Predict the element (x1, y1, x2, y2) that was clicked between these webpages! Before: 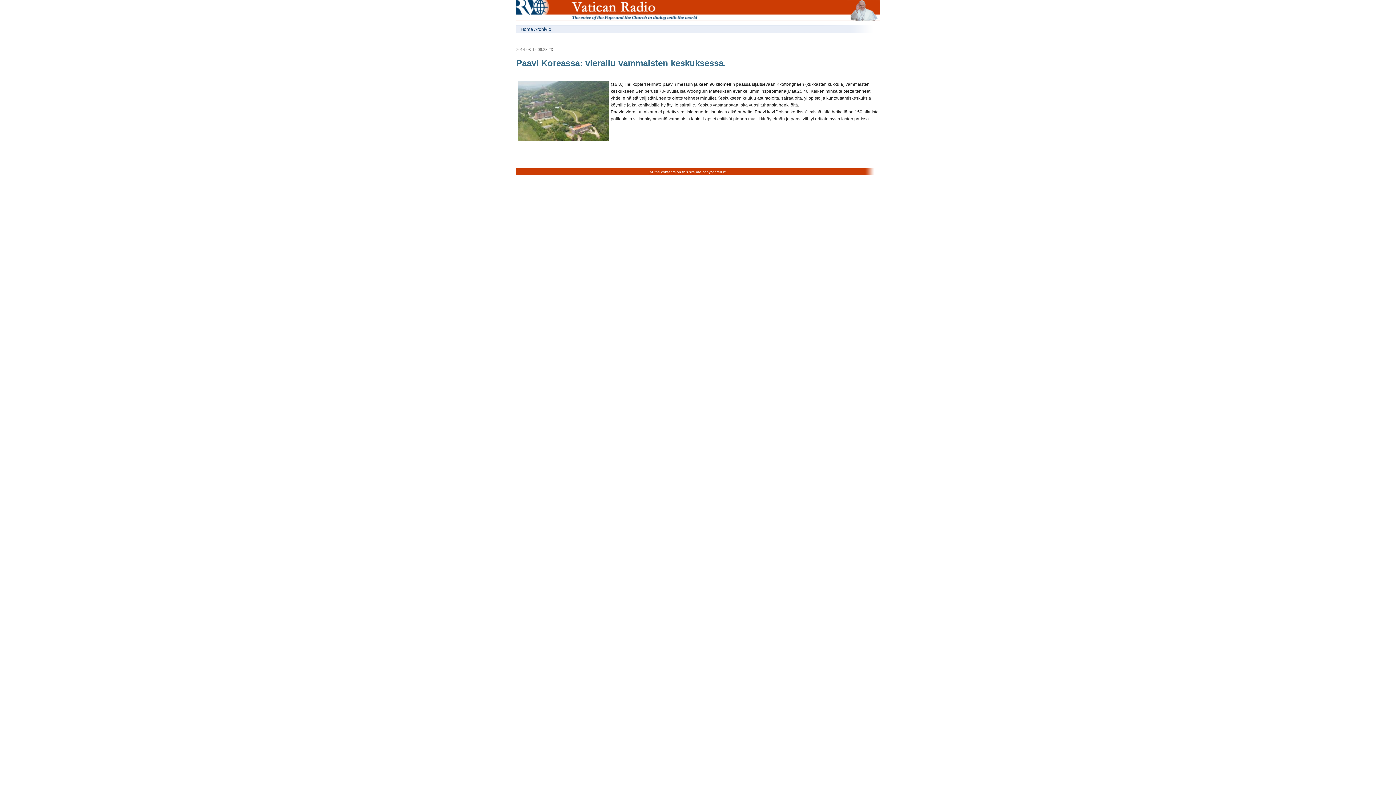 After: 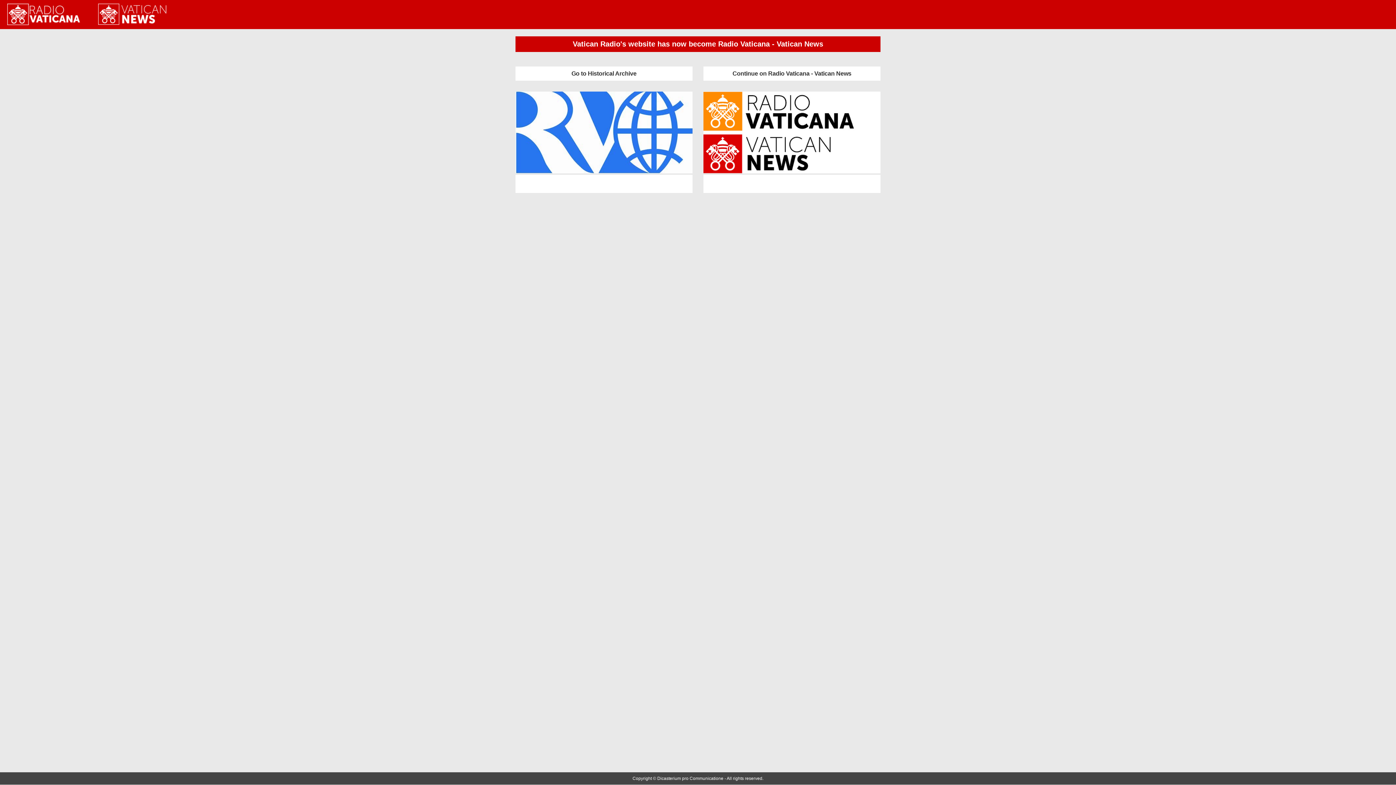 Action: bbox: (516, 18, 543, 24)